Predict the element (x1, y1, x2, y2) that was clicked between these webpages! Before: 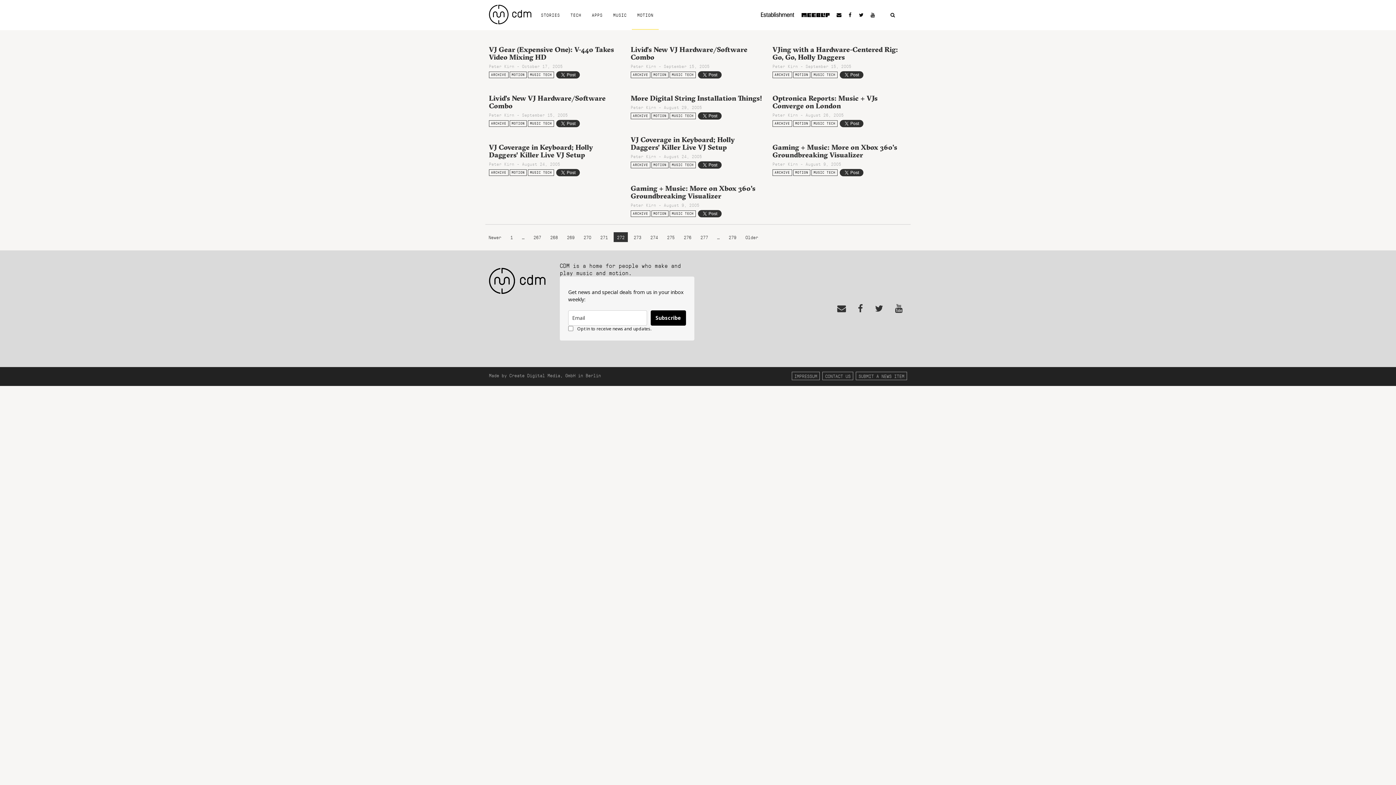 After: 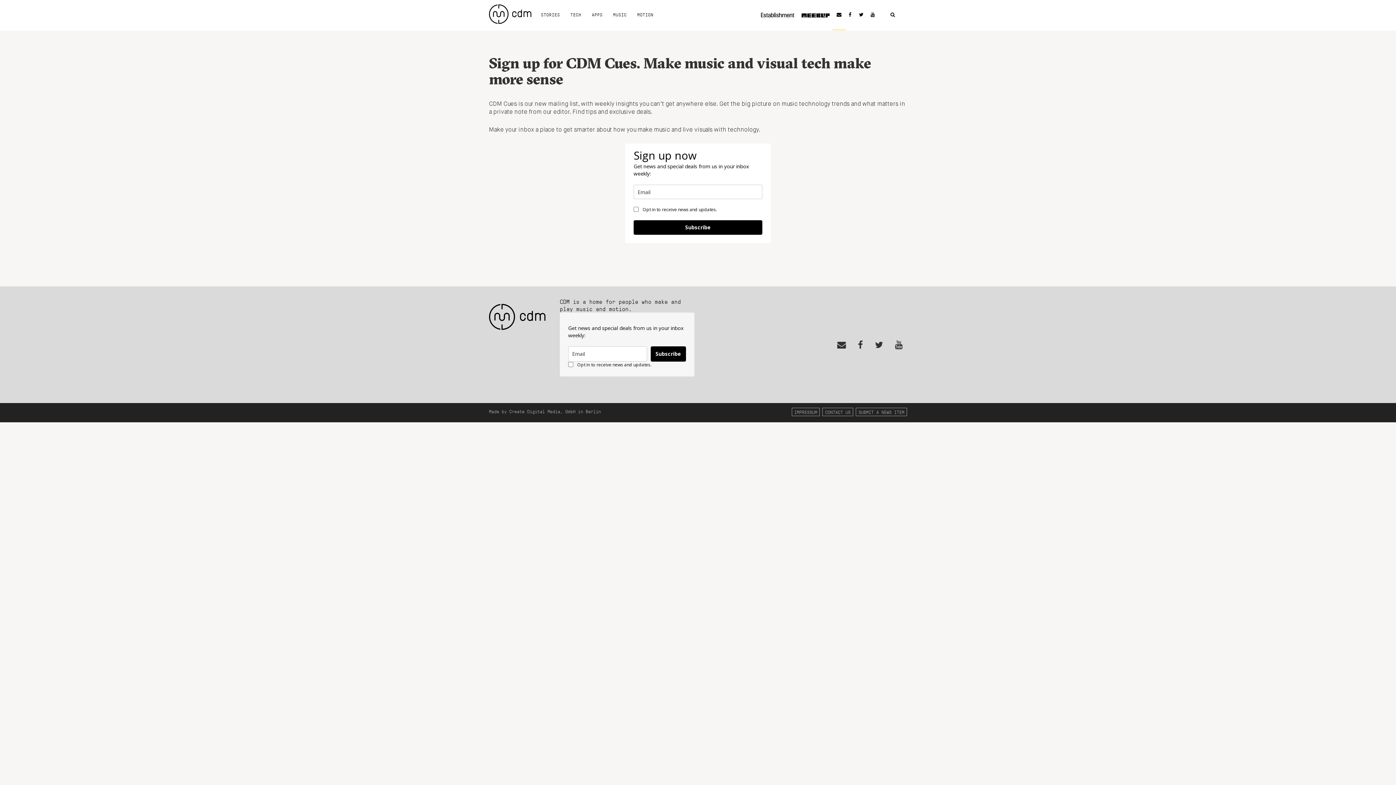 Action: bbox: (833, 1, 845, 29)